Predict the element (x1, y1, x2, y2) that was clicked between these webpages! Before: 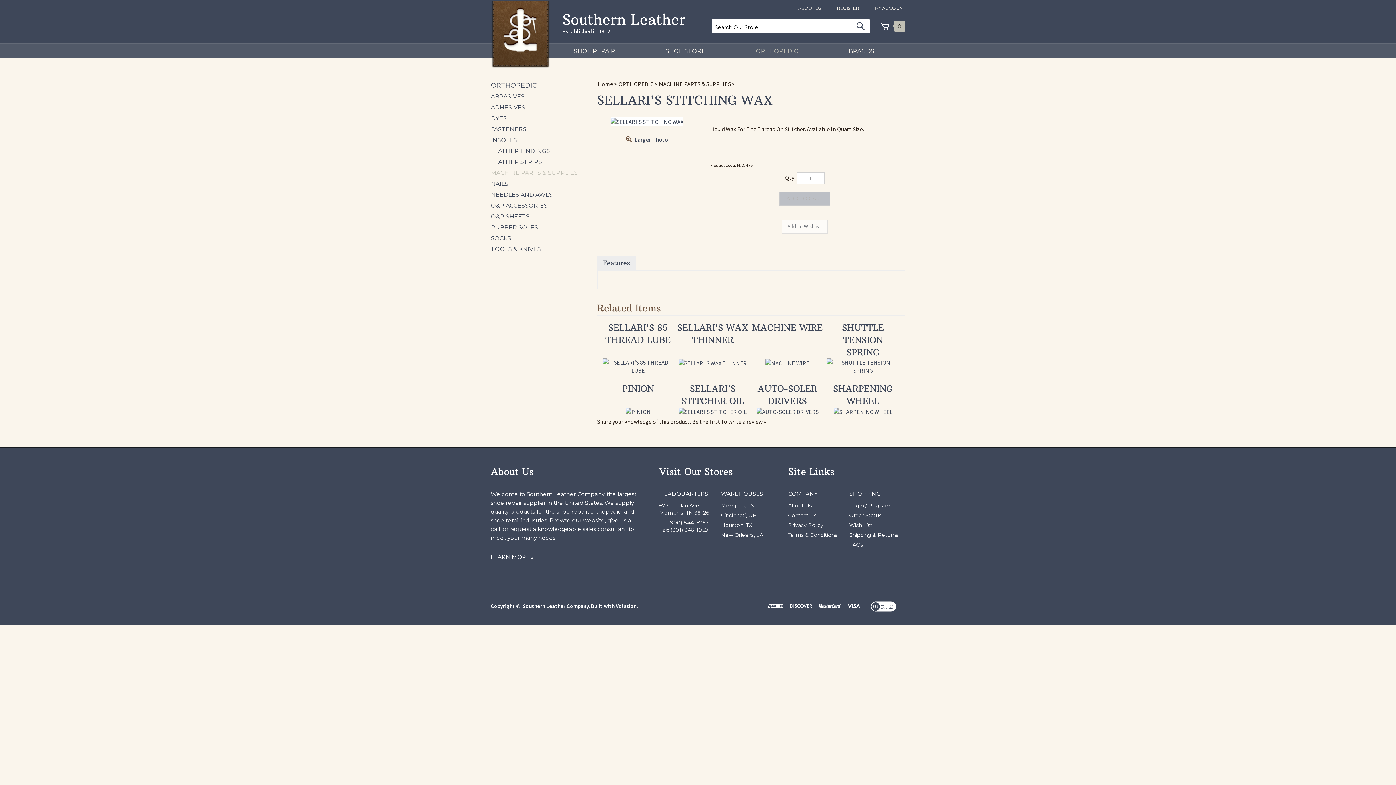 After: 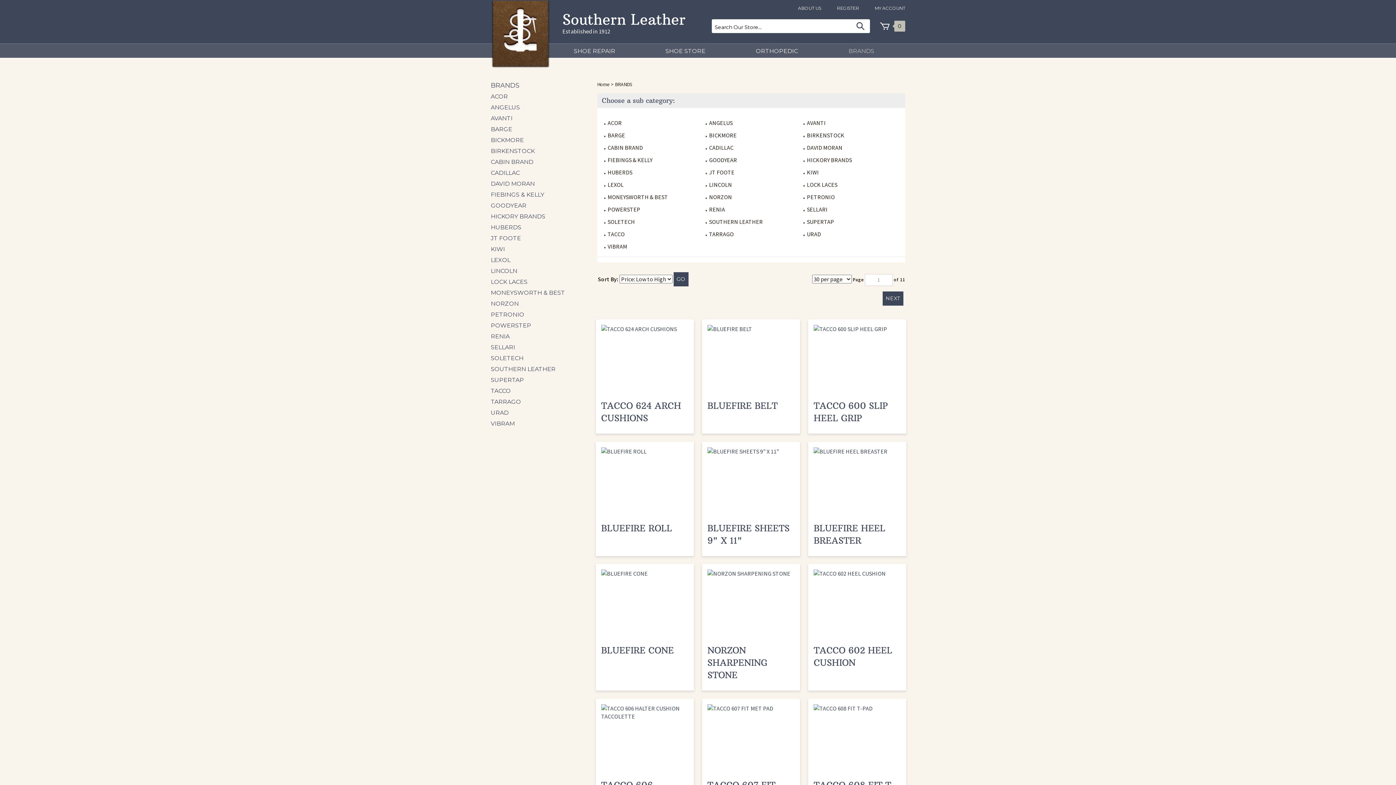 Action: bbox: (823, 44, 899, 58) label: BRANDS